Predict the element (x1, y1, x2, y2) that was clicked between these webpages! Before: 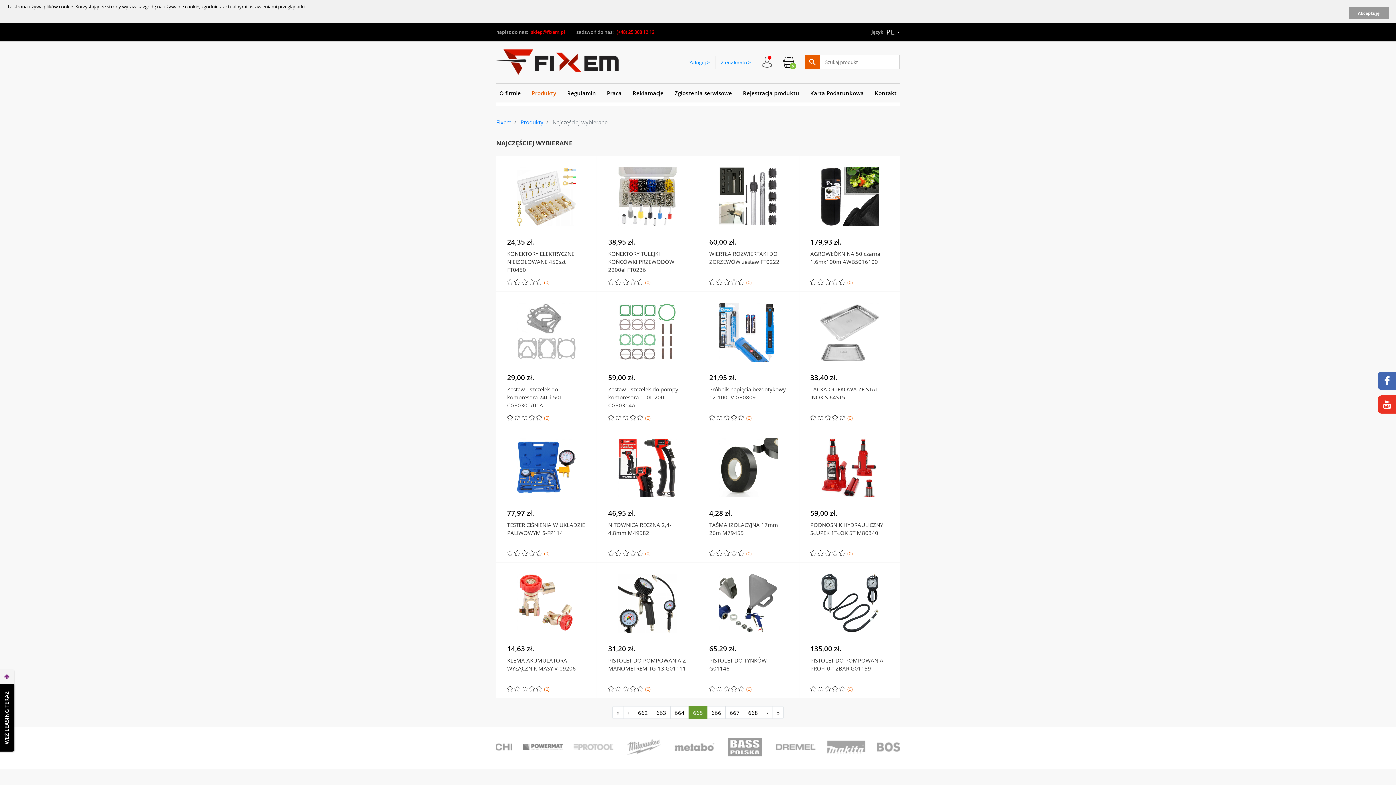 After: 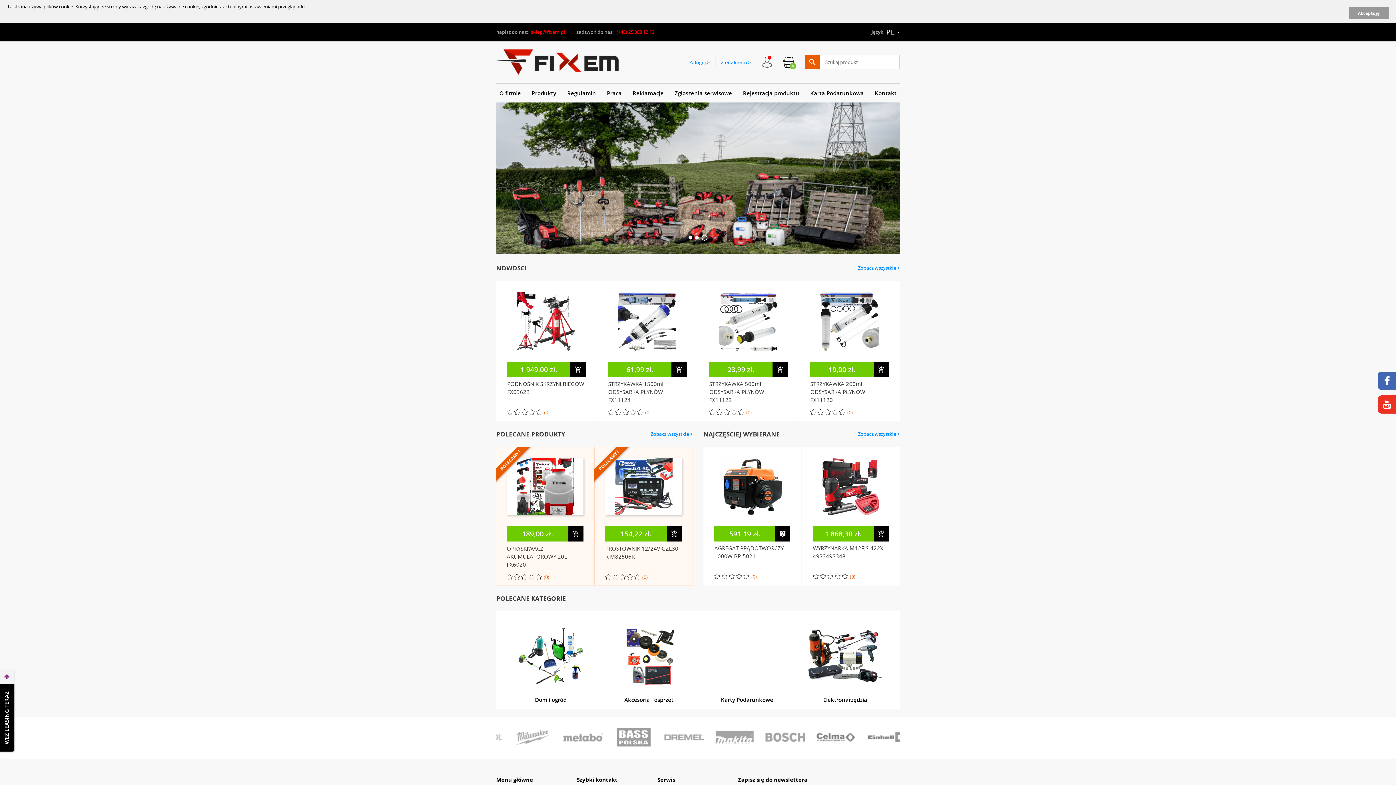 Action: bbox: (496, 57, 618, 65)